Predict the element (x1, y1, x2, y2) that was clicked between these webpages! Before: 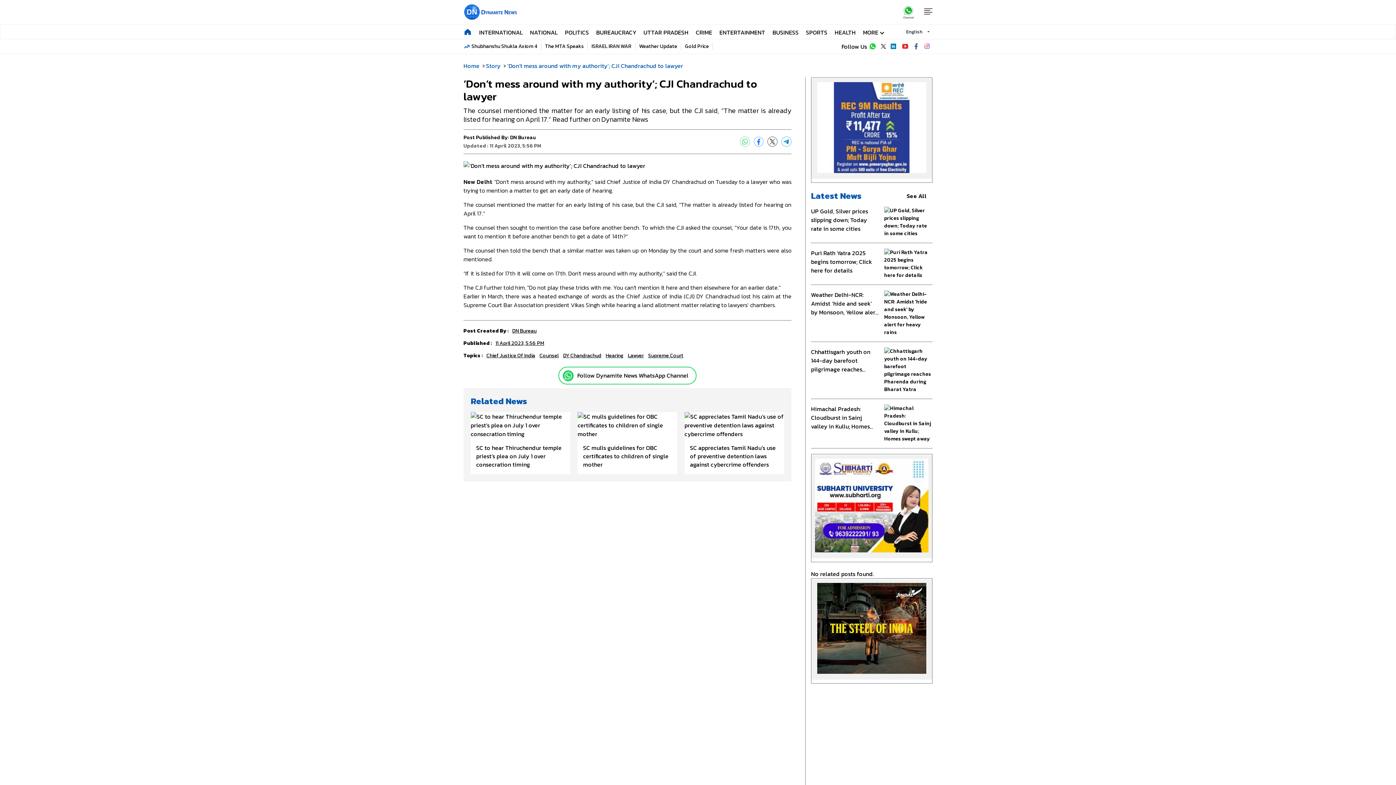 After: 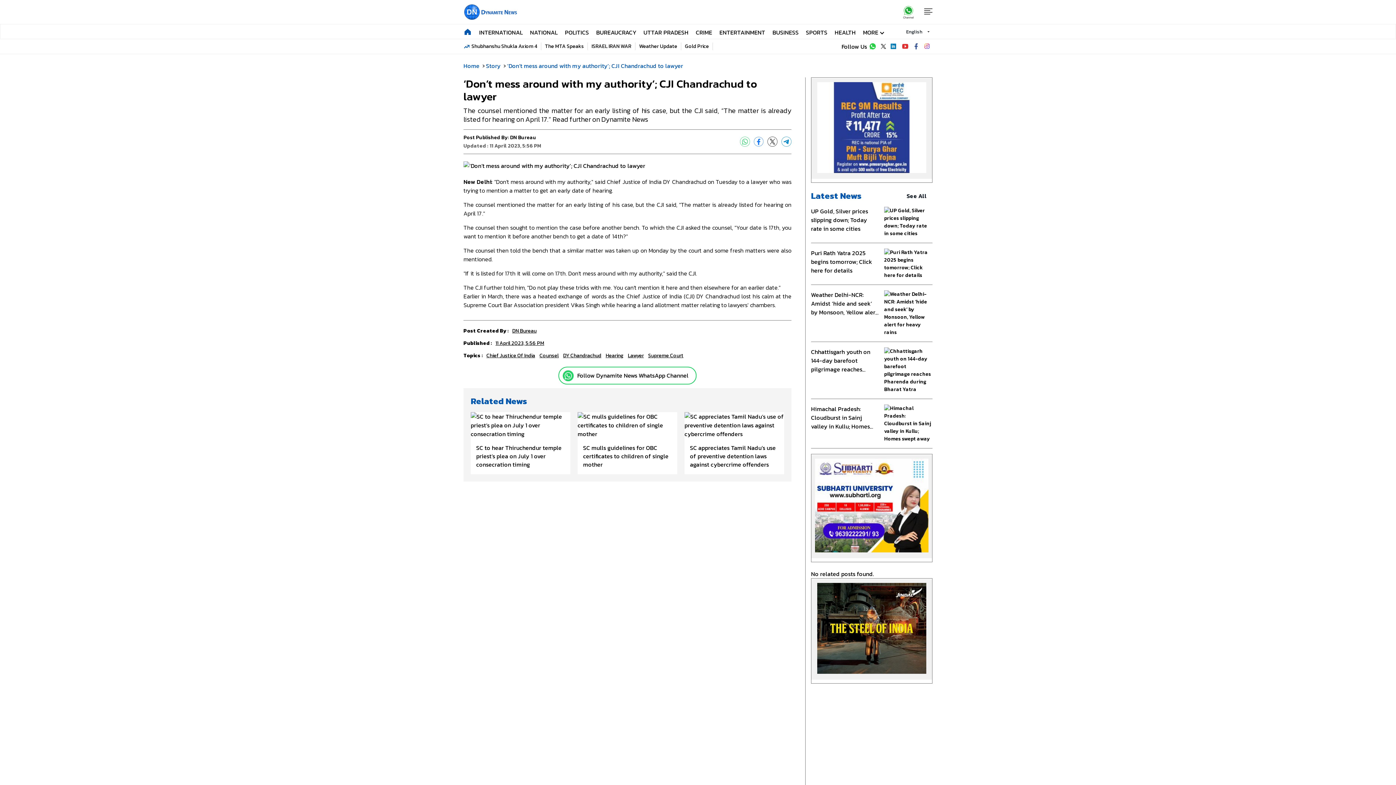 Action: label: Follow Dynamite News WhatsApp Channel bbox: (577, 369, 688, 382)